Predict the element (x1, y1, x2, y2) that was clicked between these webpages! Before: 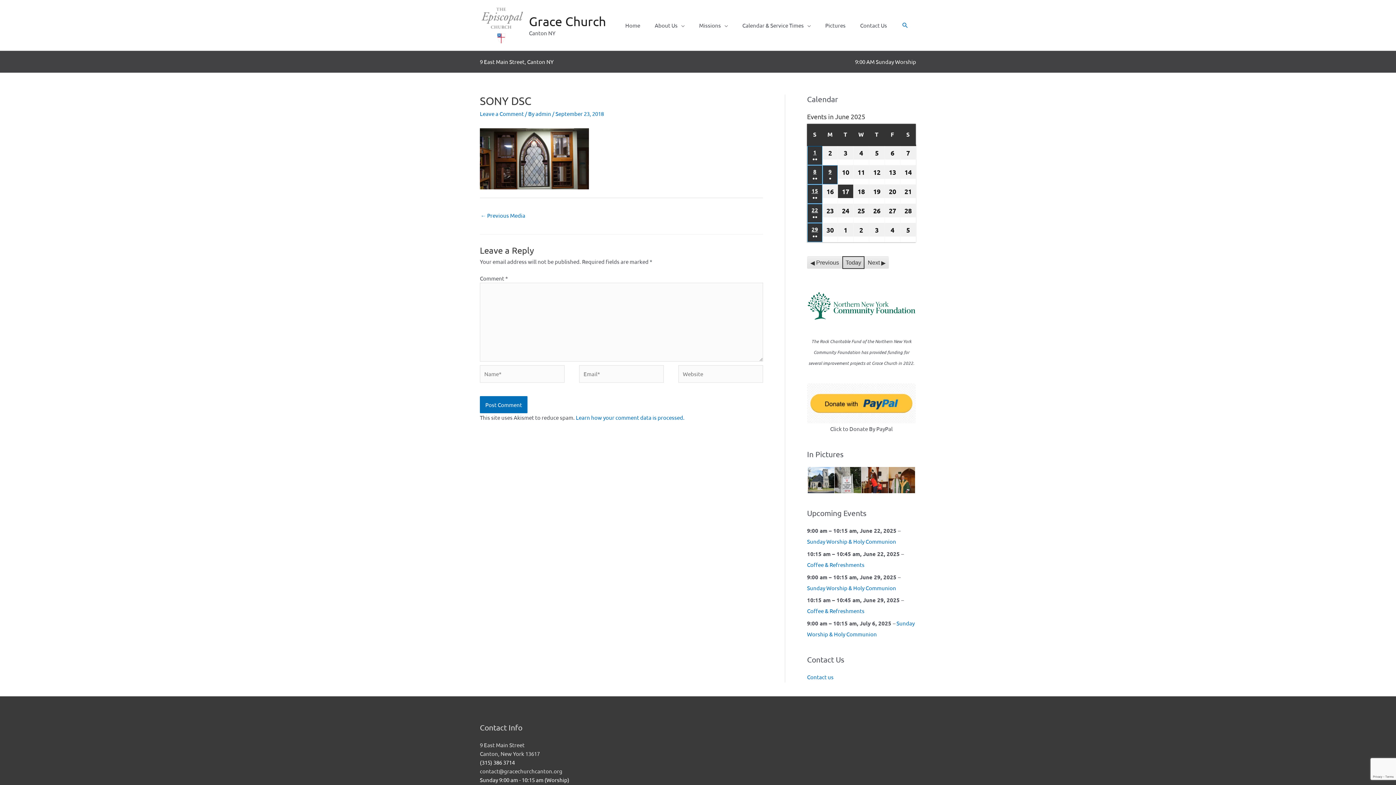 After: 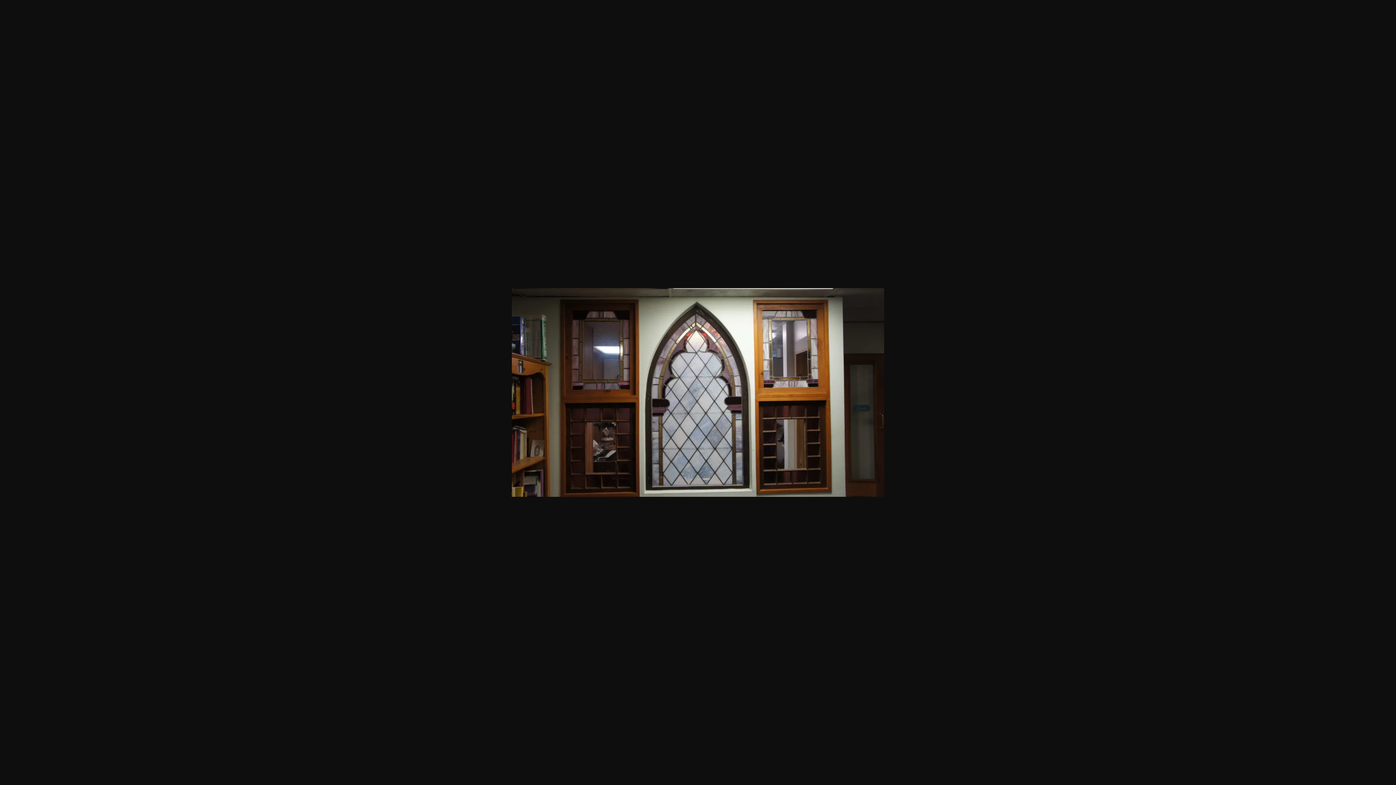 Action: bbox: (480, 154, 589, 161)